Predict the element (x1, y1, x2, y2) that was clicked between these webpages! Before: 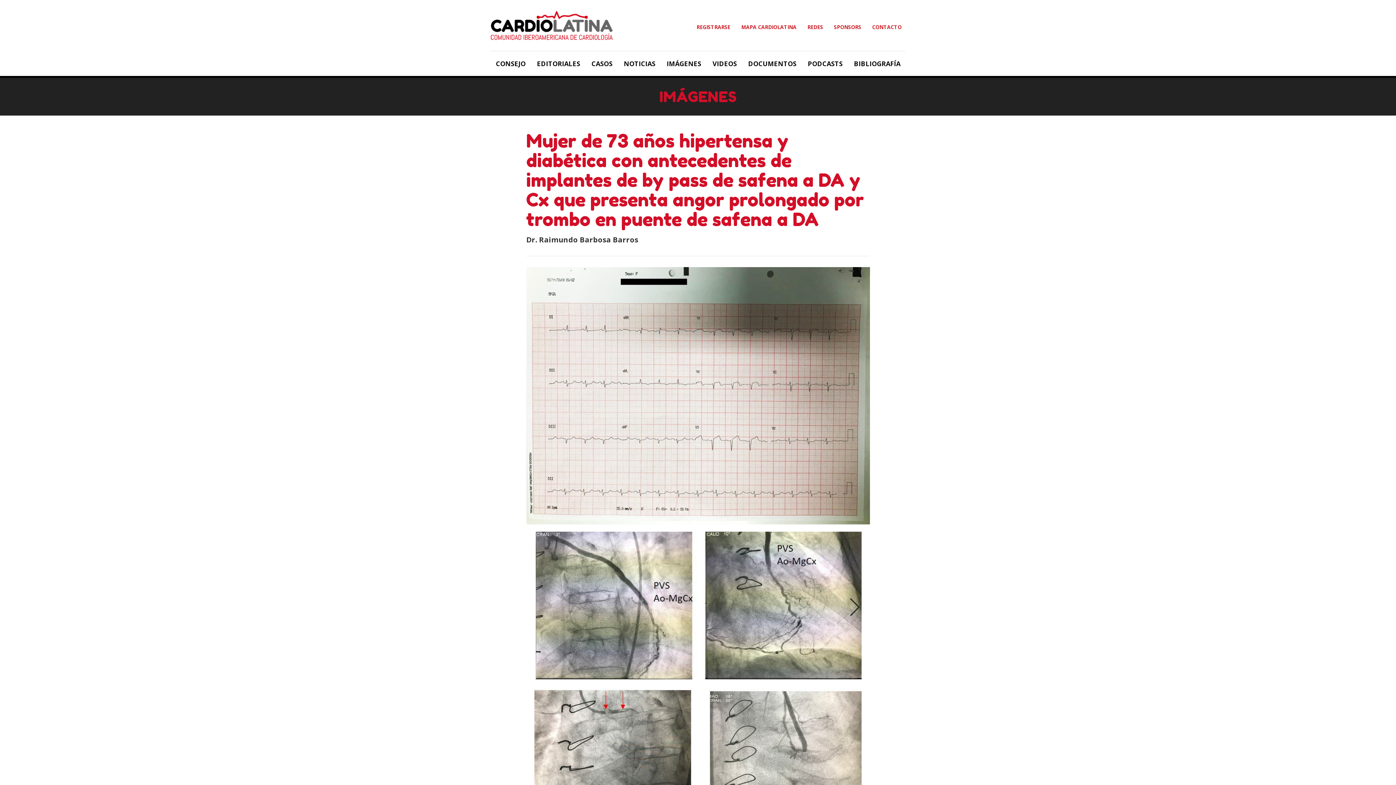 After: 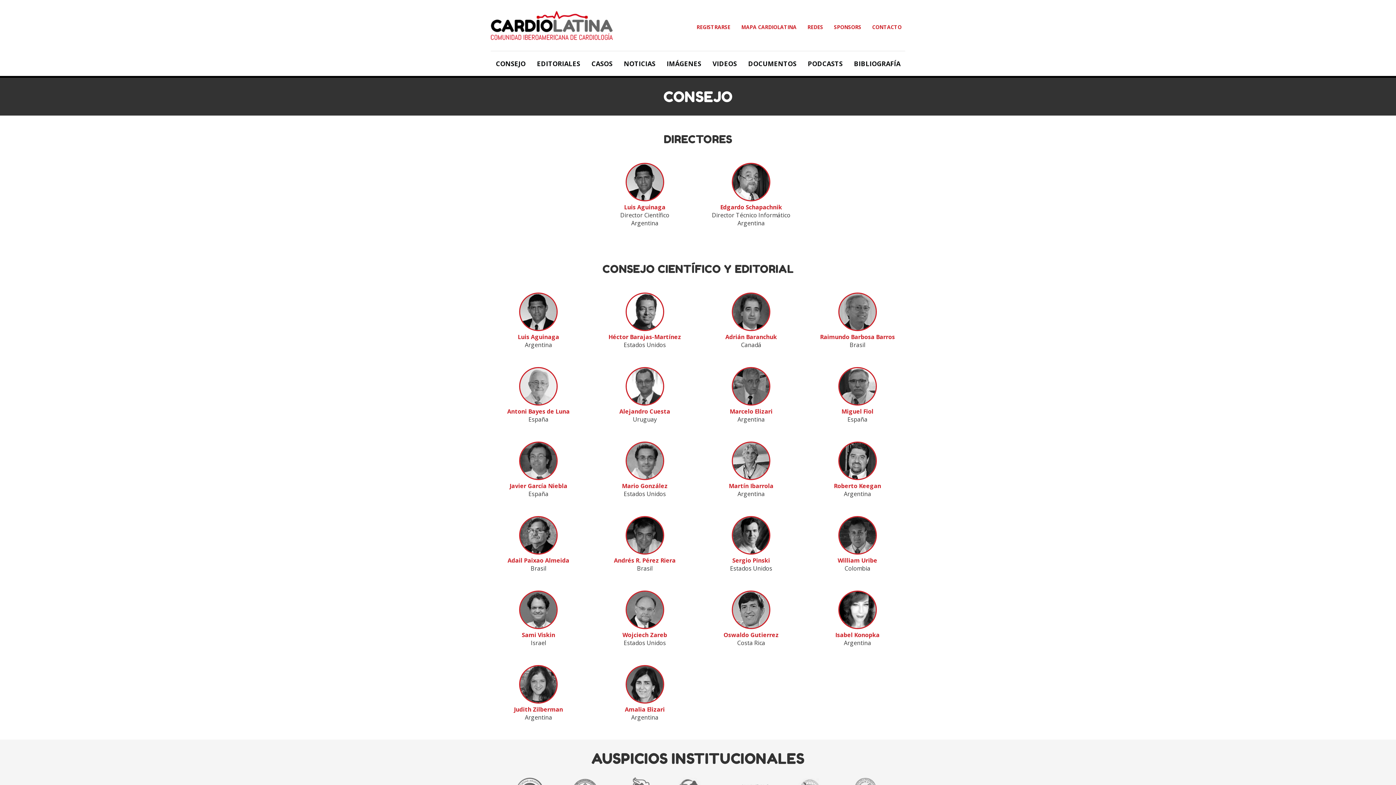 Action: label: CONSEJO bbox: (490, 54, 531, 72)